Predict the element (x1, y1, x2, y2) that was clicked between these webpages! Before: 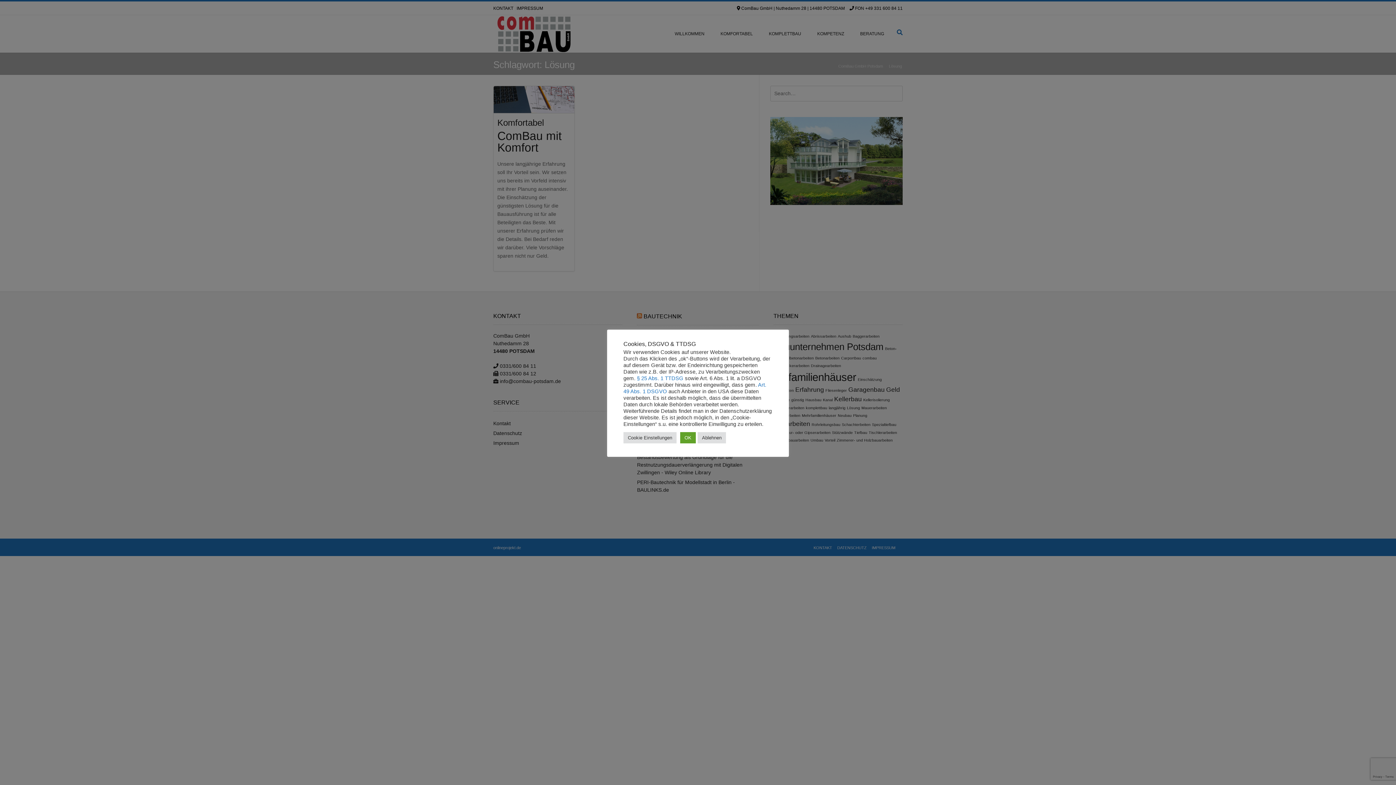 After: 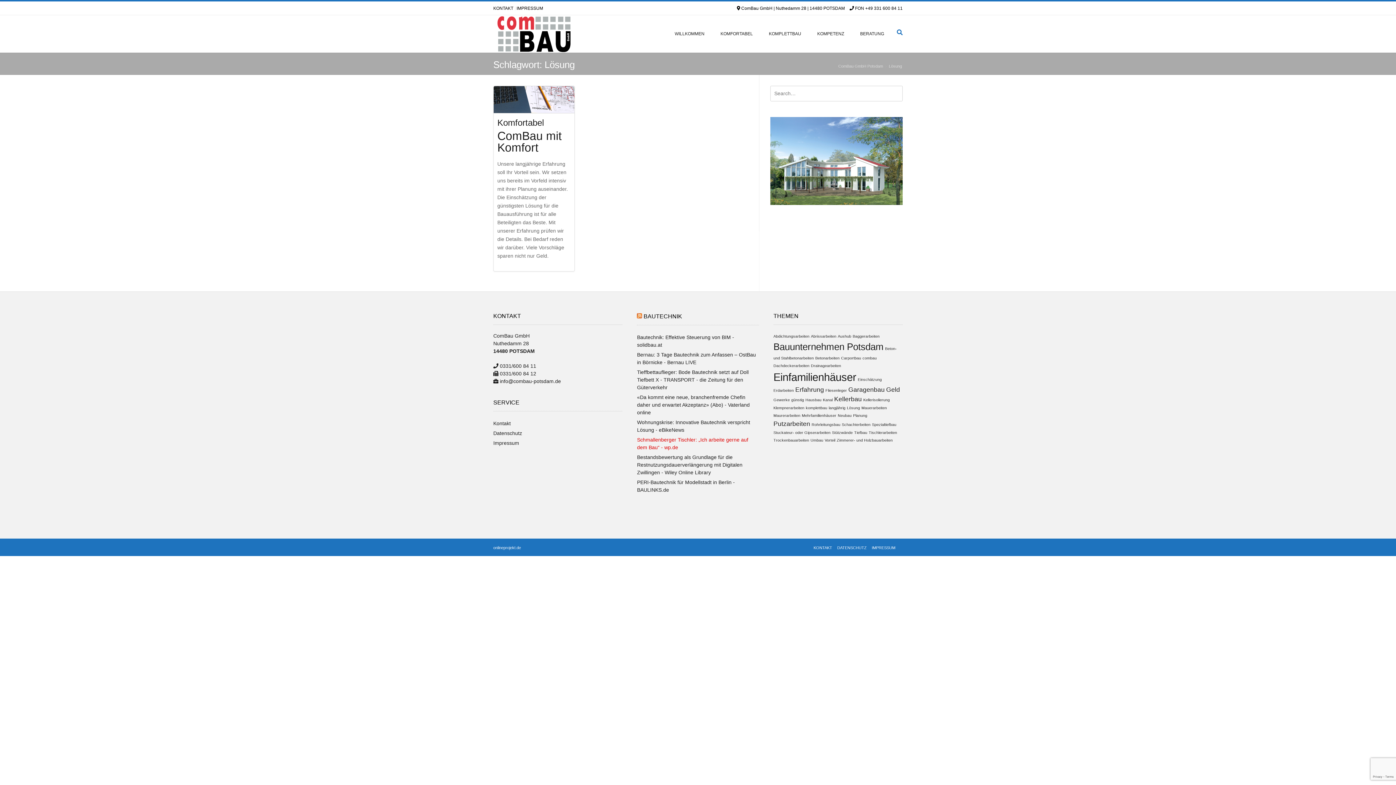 Action: label: OK bbox: (680, 432, 696, 443)